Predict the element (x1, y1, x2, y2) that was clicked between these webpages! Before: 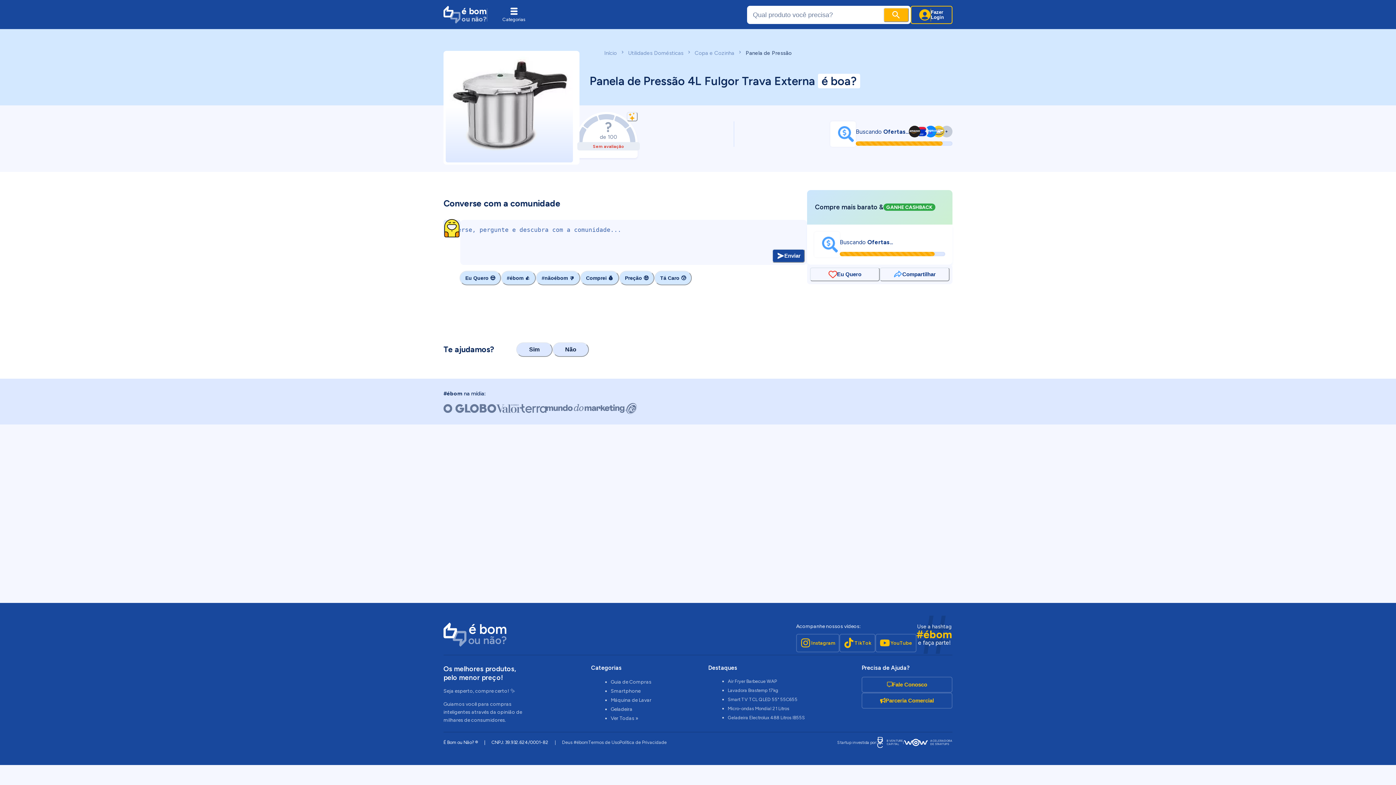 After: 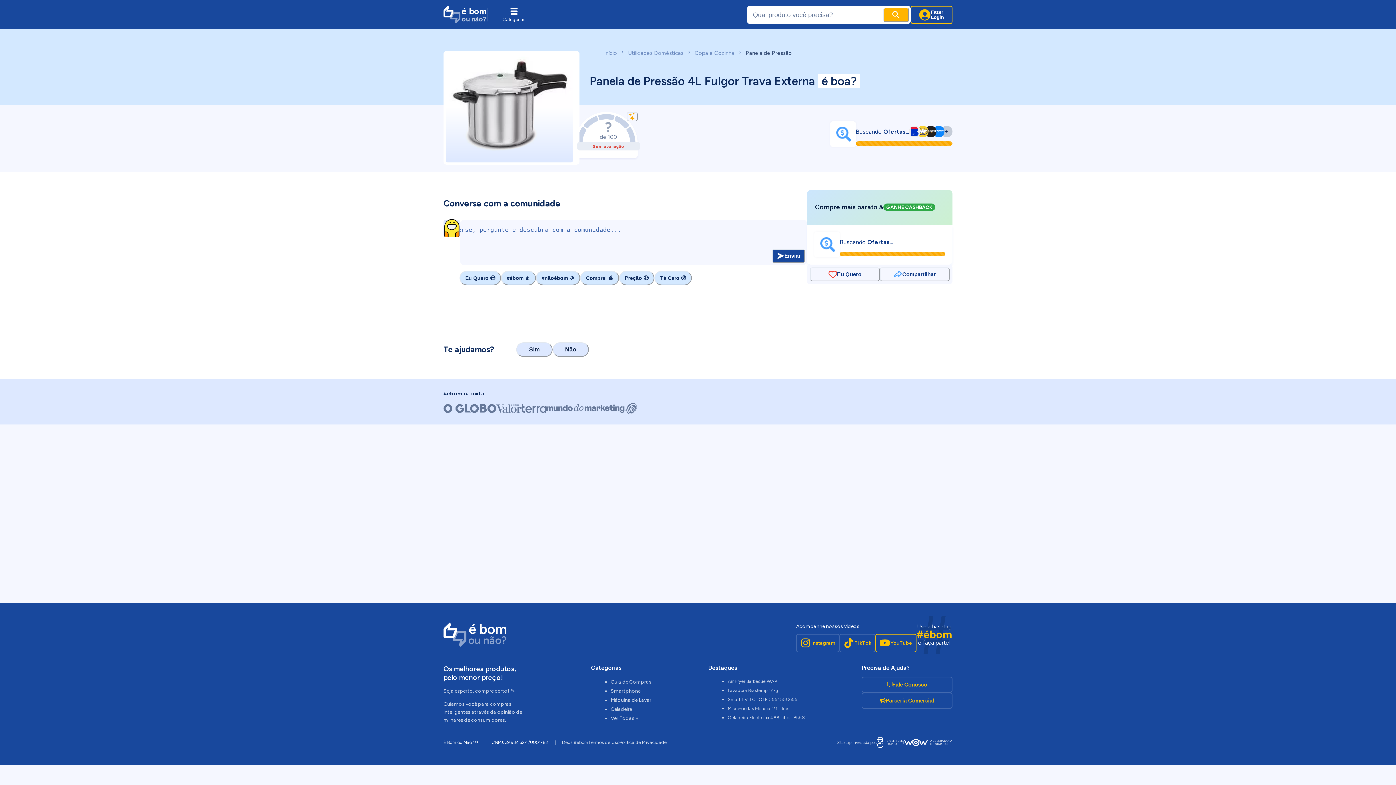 Action: bbox: (875, 634, 916, 652) label: YouTube